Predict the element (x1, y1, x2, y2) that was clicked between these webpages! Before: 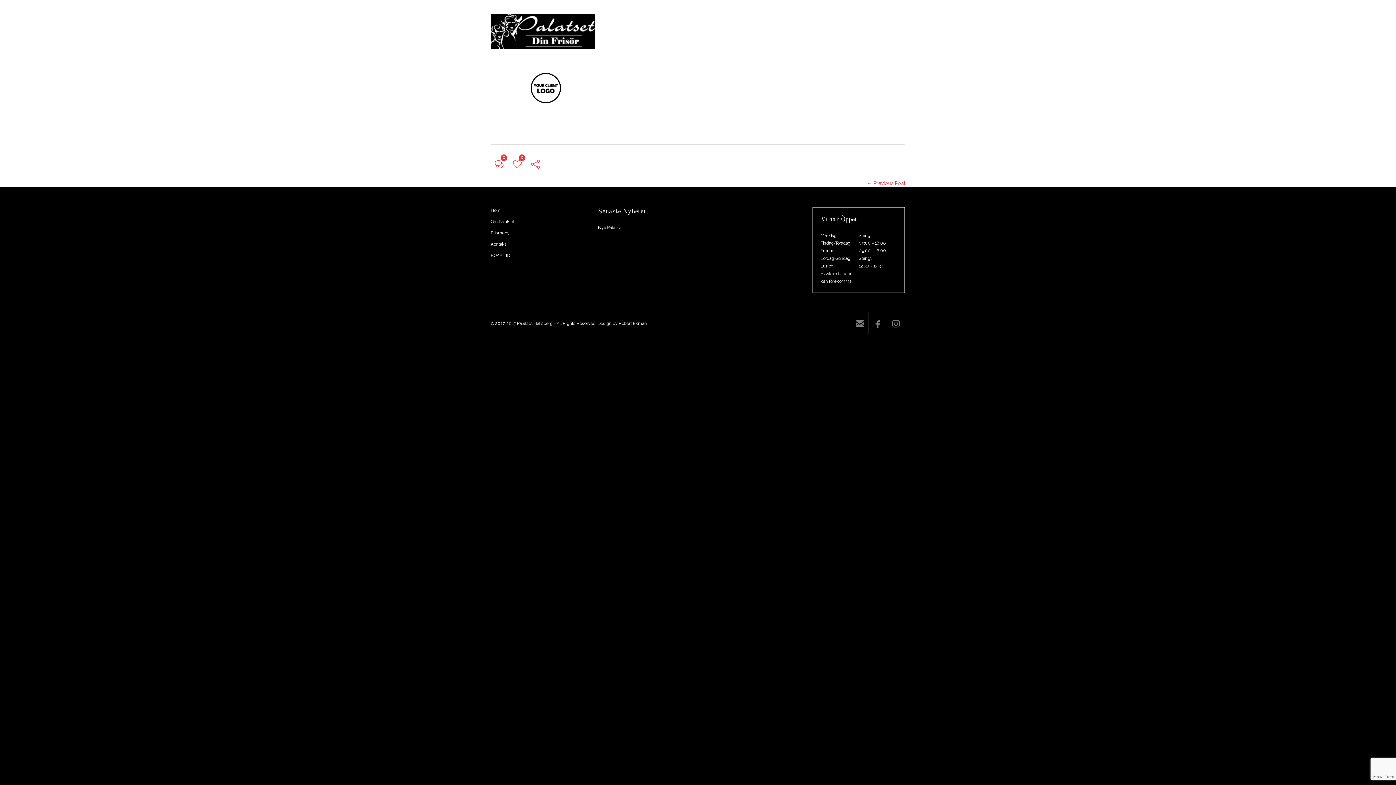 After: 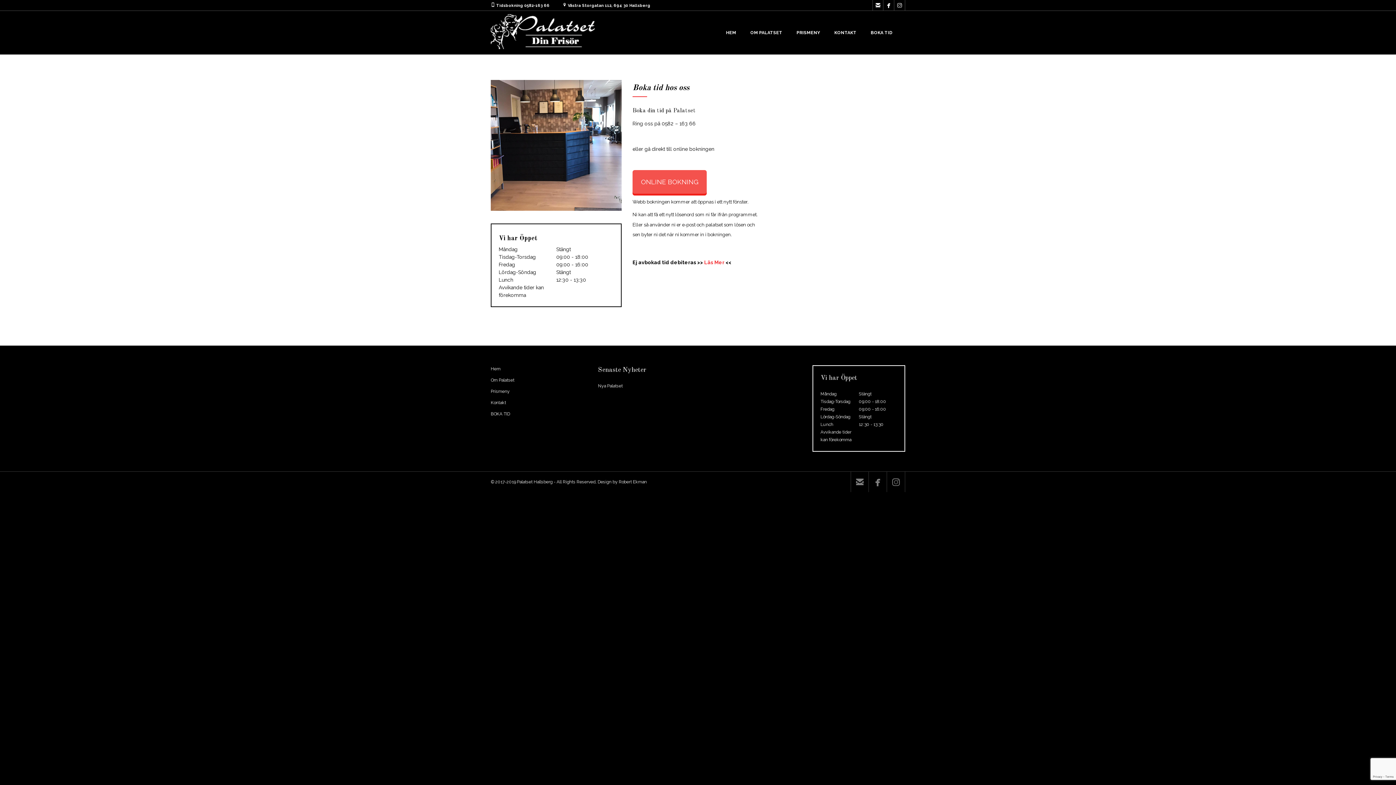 Action: label: BOKA TID bbox: (870, 10, 892, 54)